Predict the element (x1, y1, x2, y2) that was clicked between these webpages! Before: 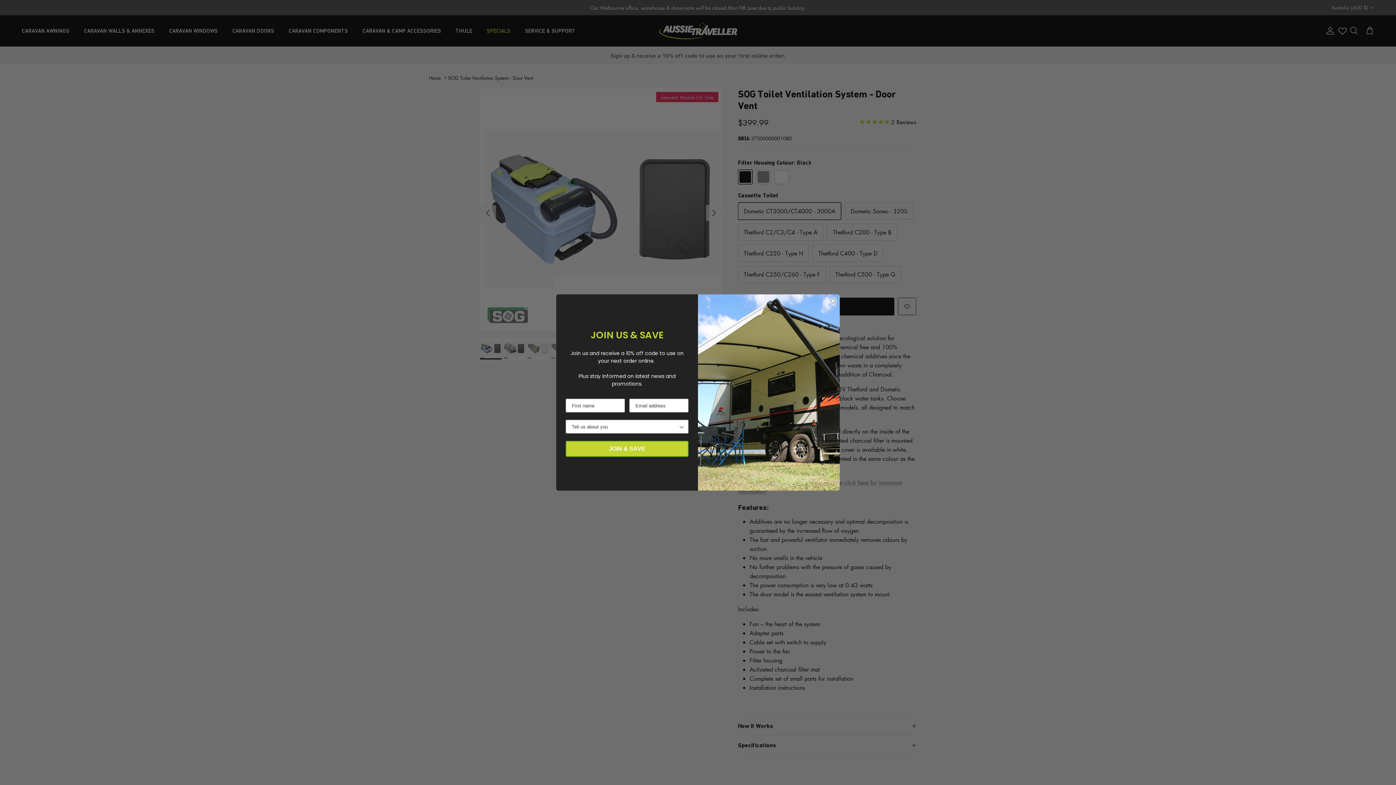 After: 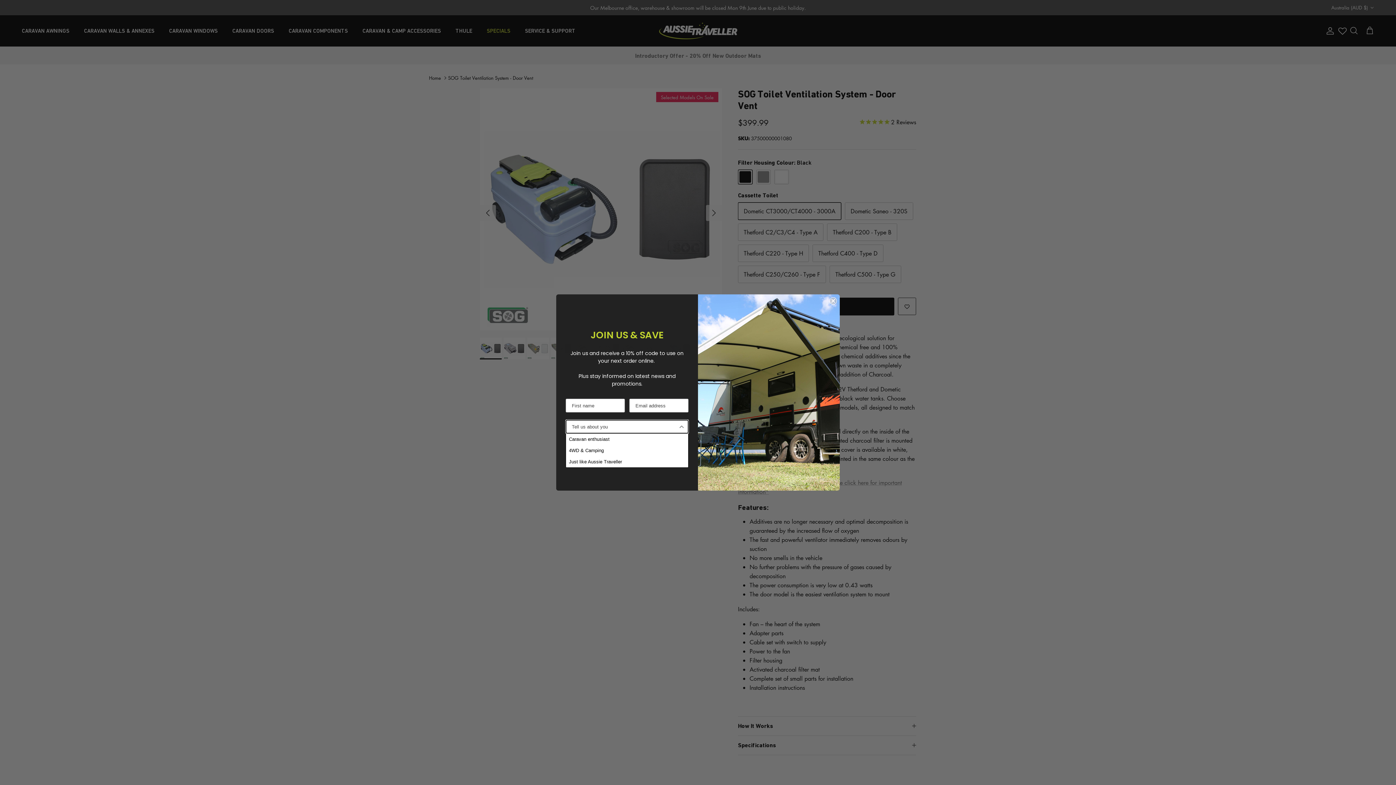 Action: label: Show Options bbox: (678, 440, 685, 453)